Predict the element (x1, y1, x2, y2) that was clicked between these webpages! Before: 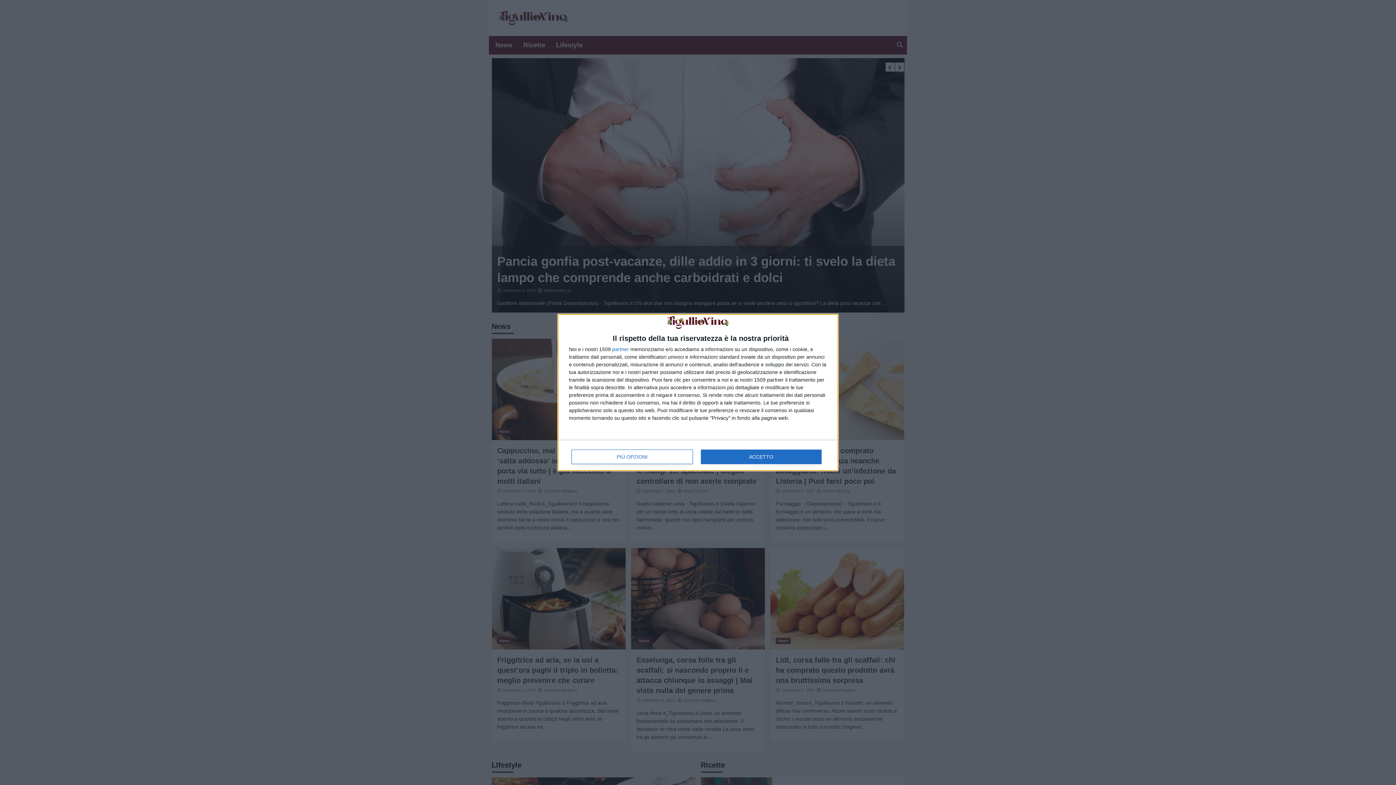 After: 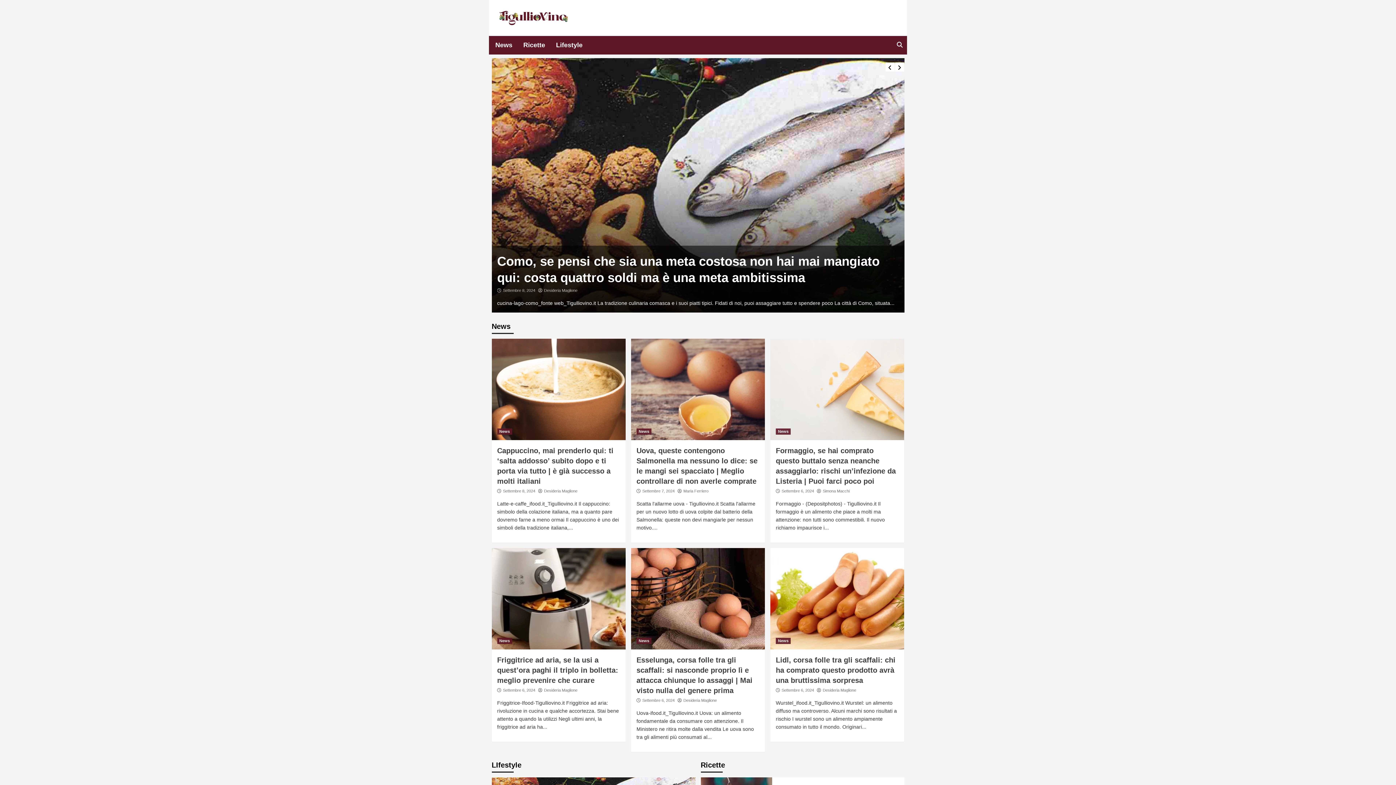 Action: bbox: (700, 449, 821, 464) label: ACCETTO